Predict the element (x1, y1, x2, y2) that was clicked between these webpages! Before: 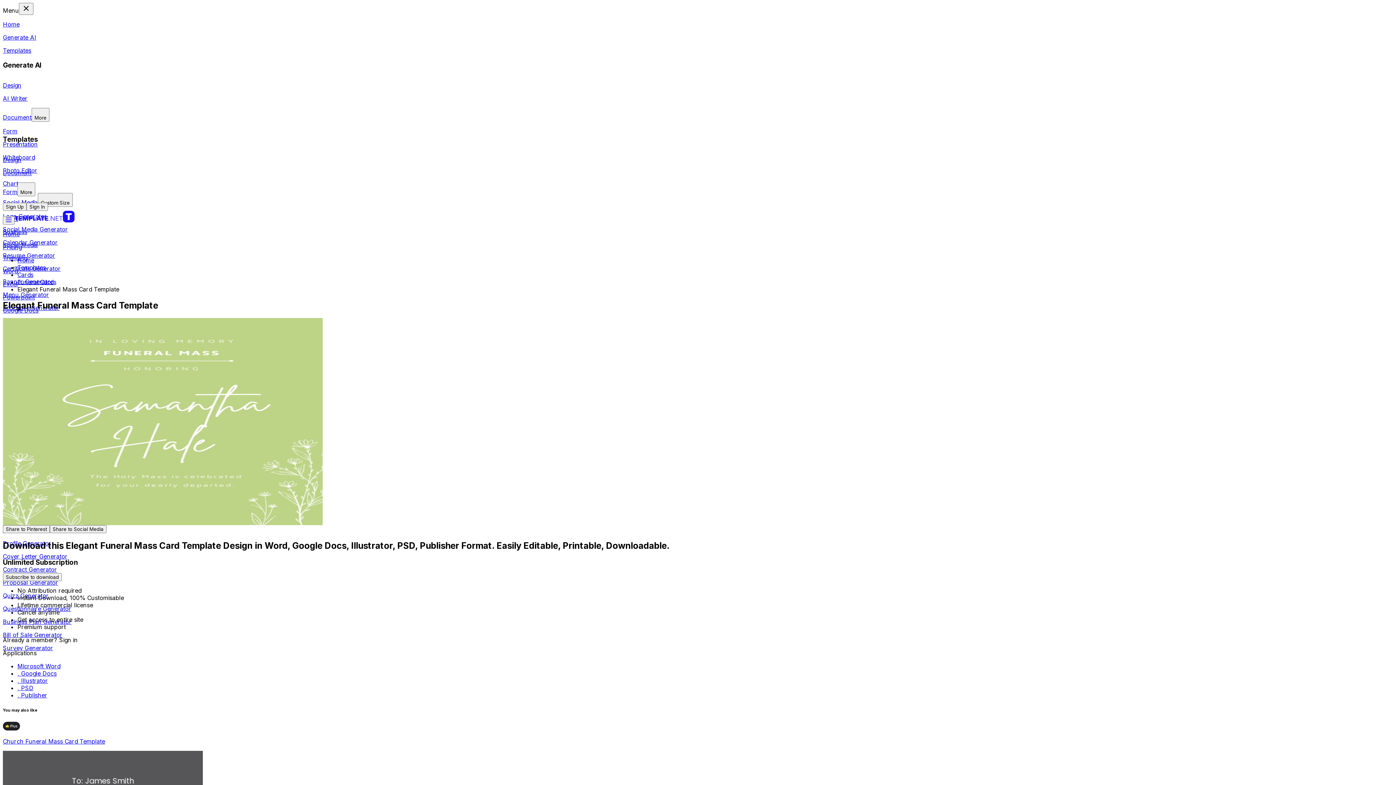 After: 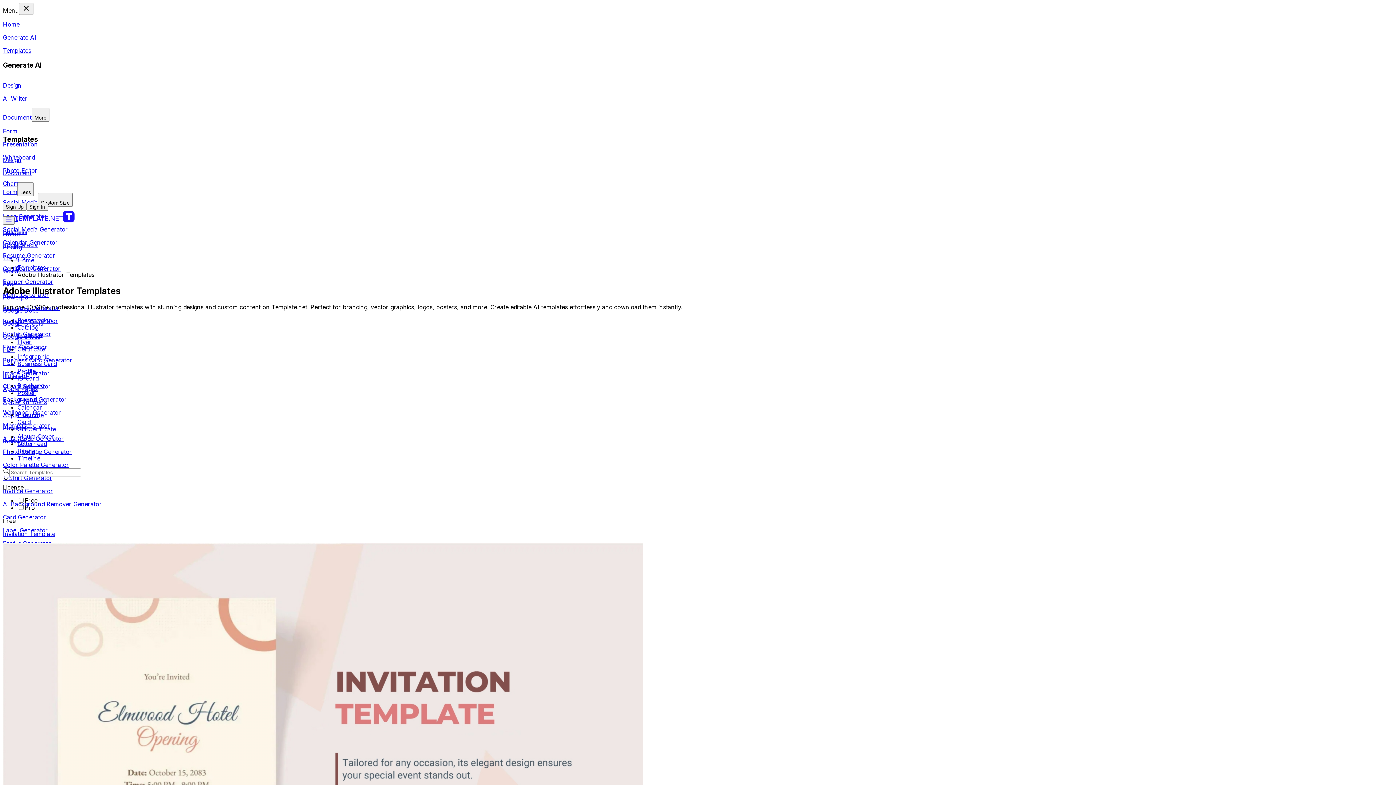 Action: label: , Illustrator bbox: (17, 677, 48, 684)